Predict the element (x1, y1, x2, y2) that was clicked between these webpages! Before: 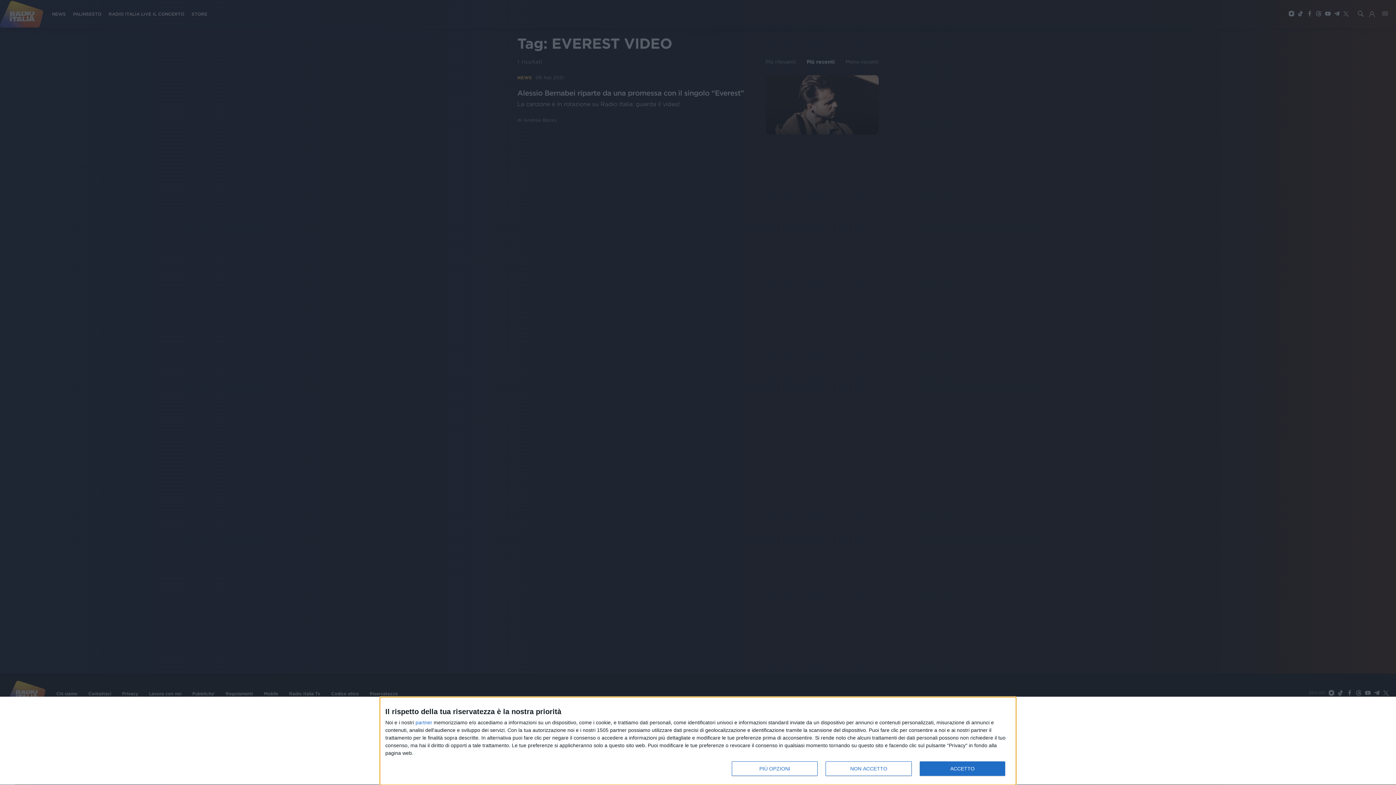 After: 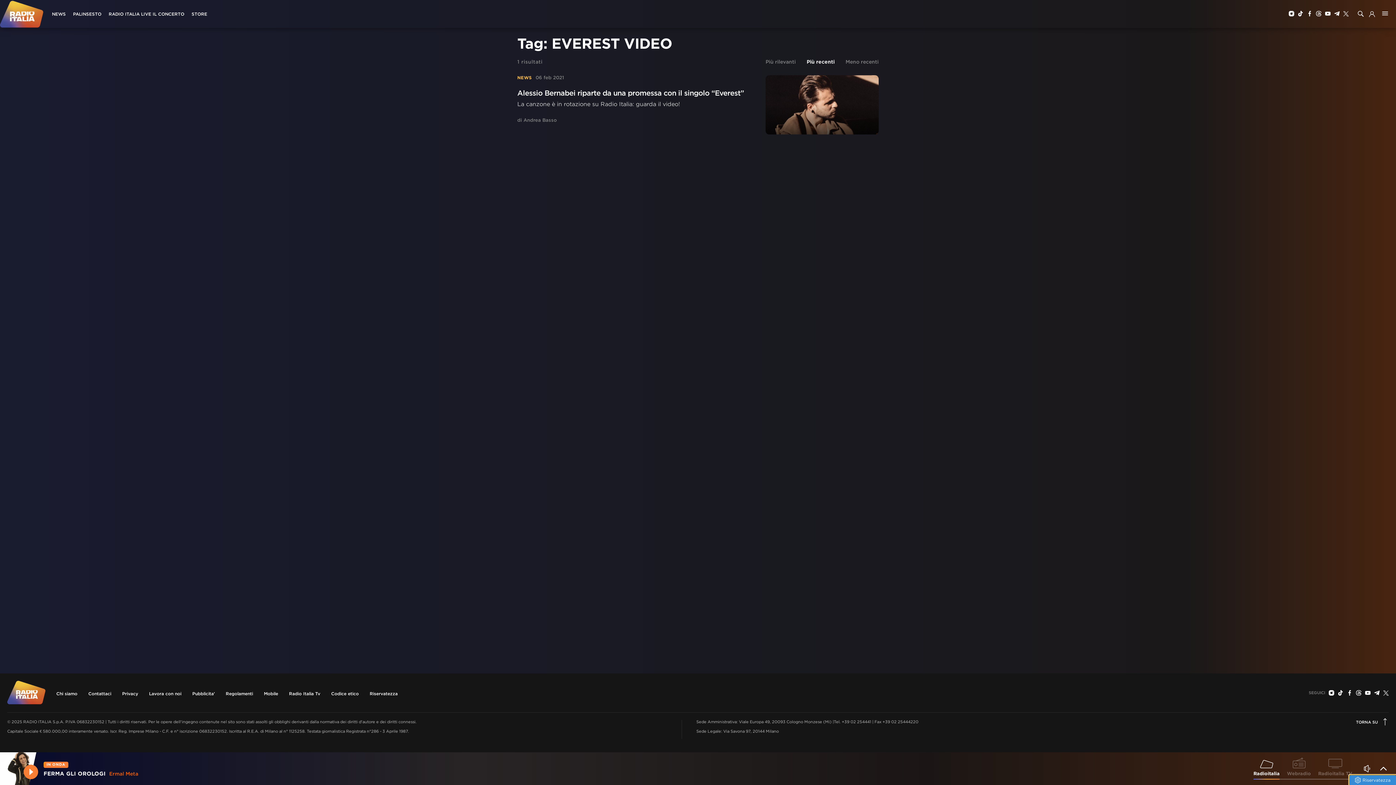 Action: bbox: (919, 761, 1005, 776) label: ACCETTO